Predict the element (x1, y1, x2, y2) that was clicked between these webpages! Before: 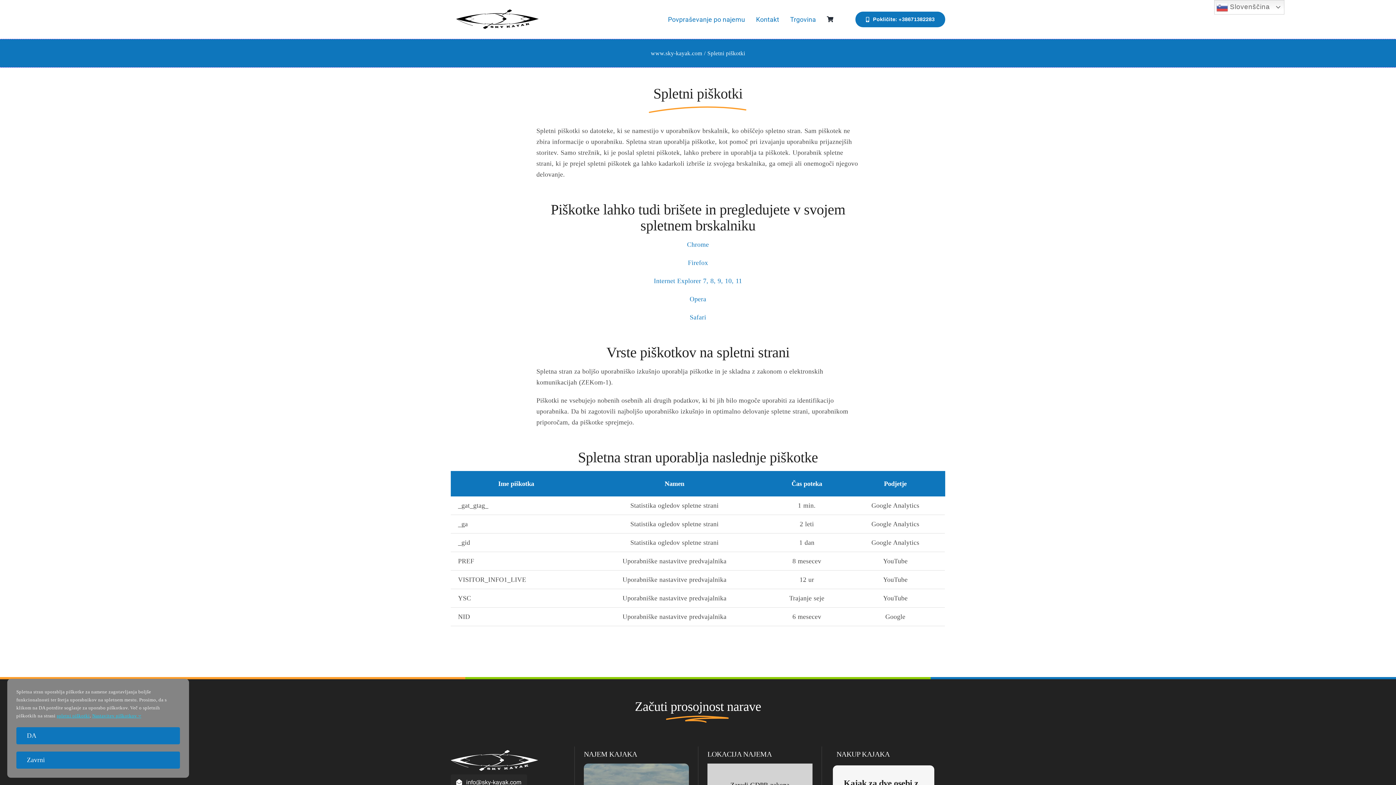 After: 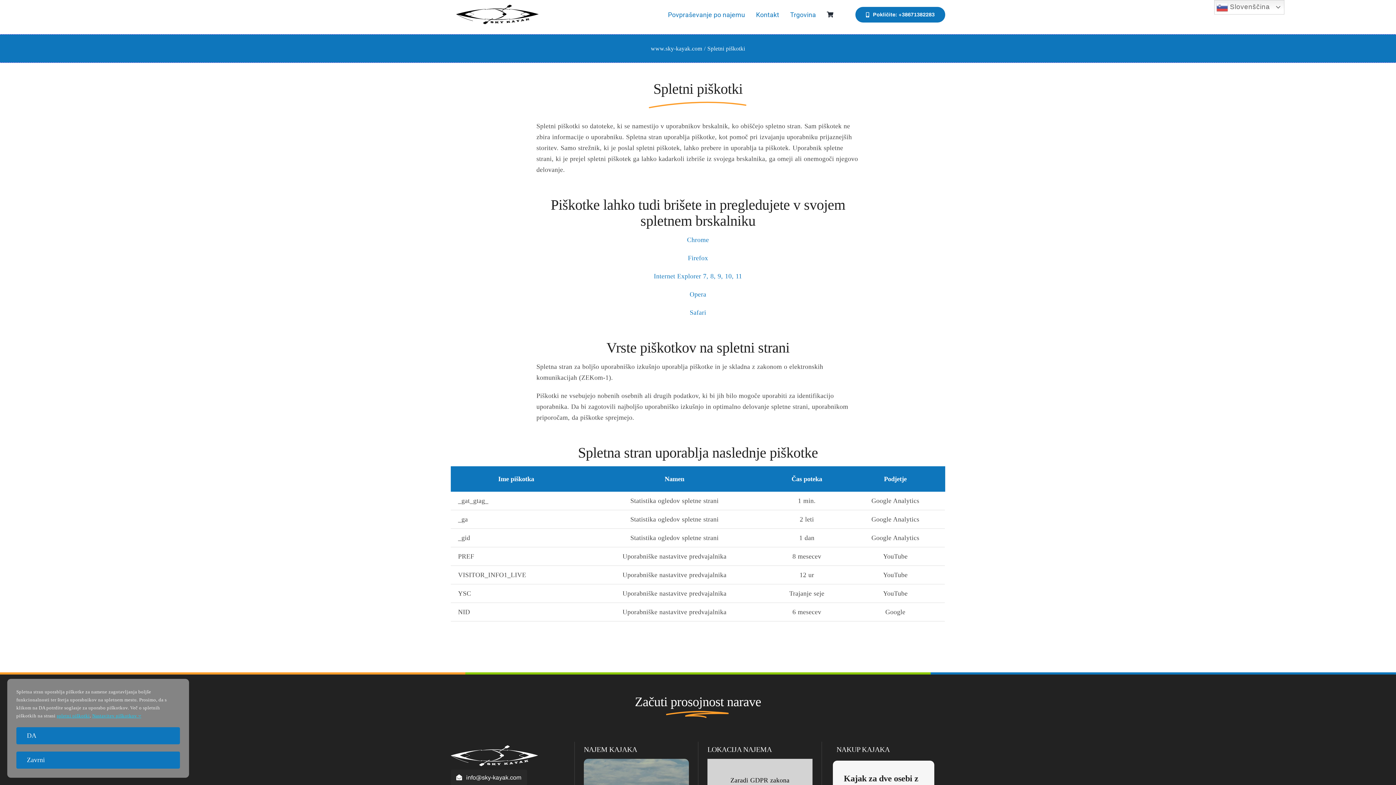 Action: label: info@sky-kayak.com bbox: (450, 774, 527, 790)